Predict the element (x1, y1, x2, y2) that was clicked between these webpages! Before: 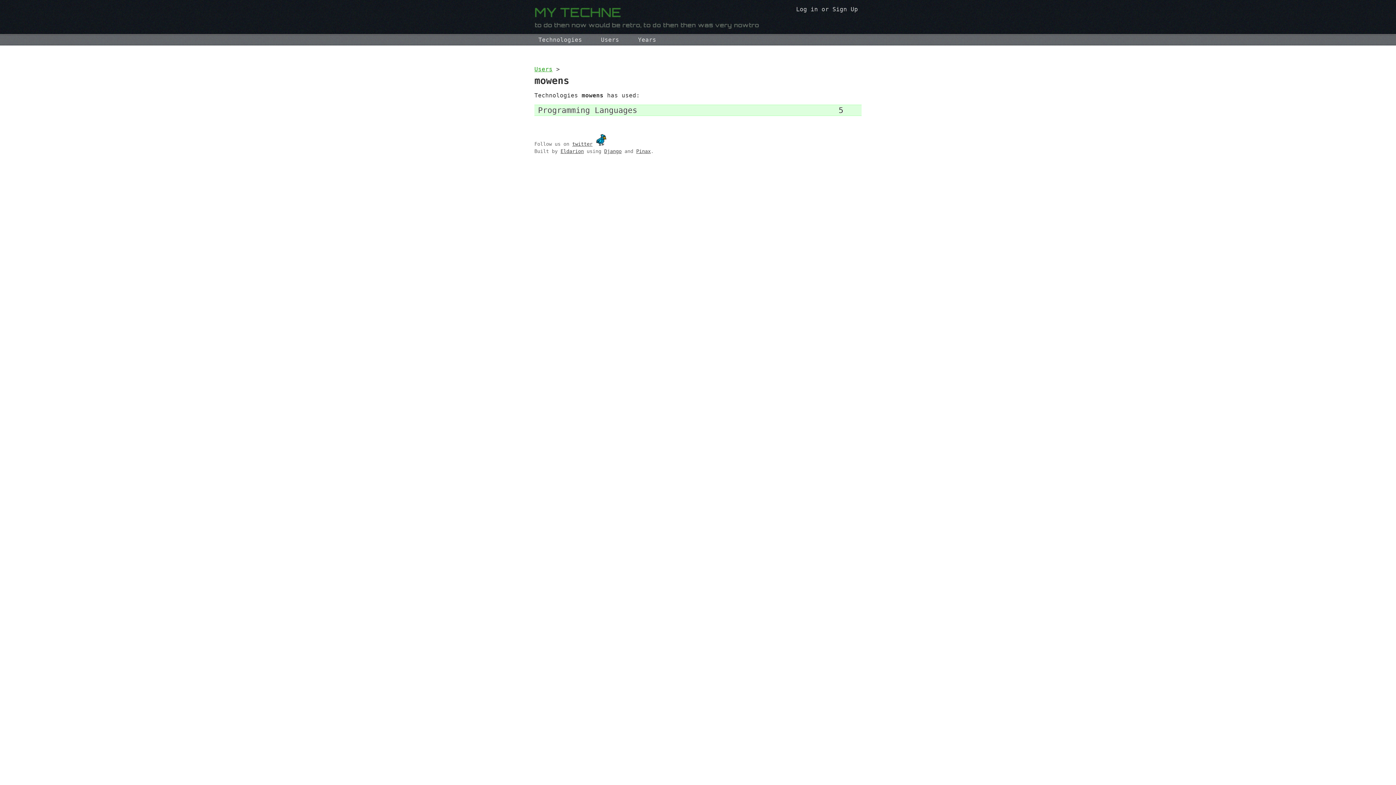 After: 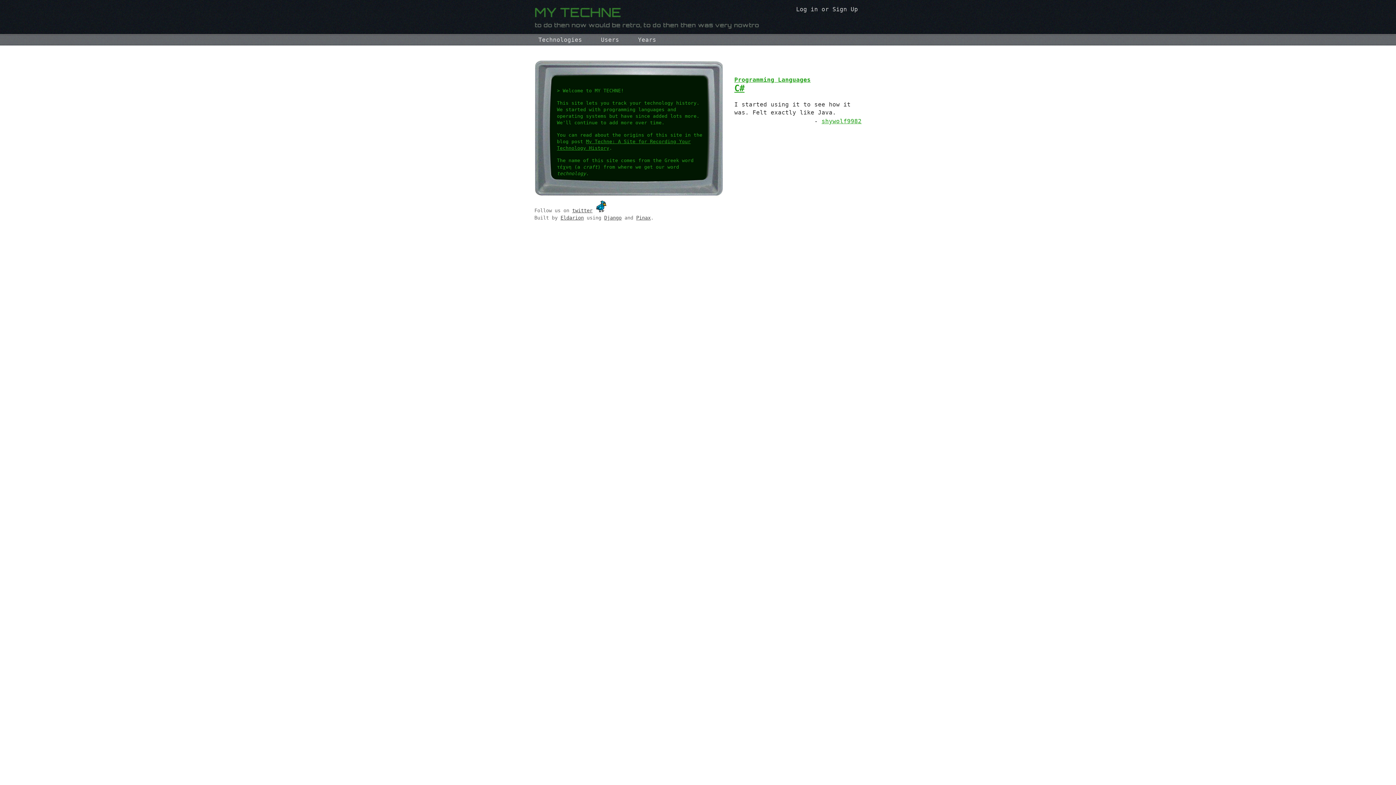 Action: bbox: (536, 12, 621, 19)